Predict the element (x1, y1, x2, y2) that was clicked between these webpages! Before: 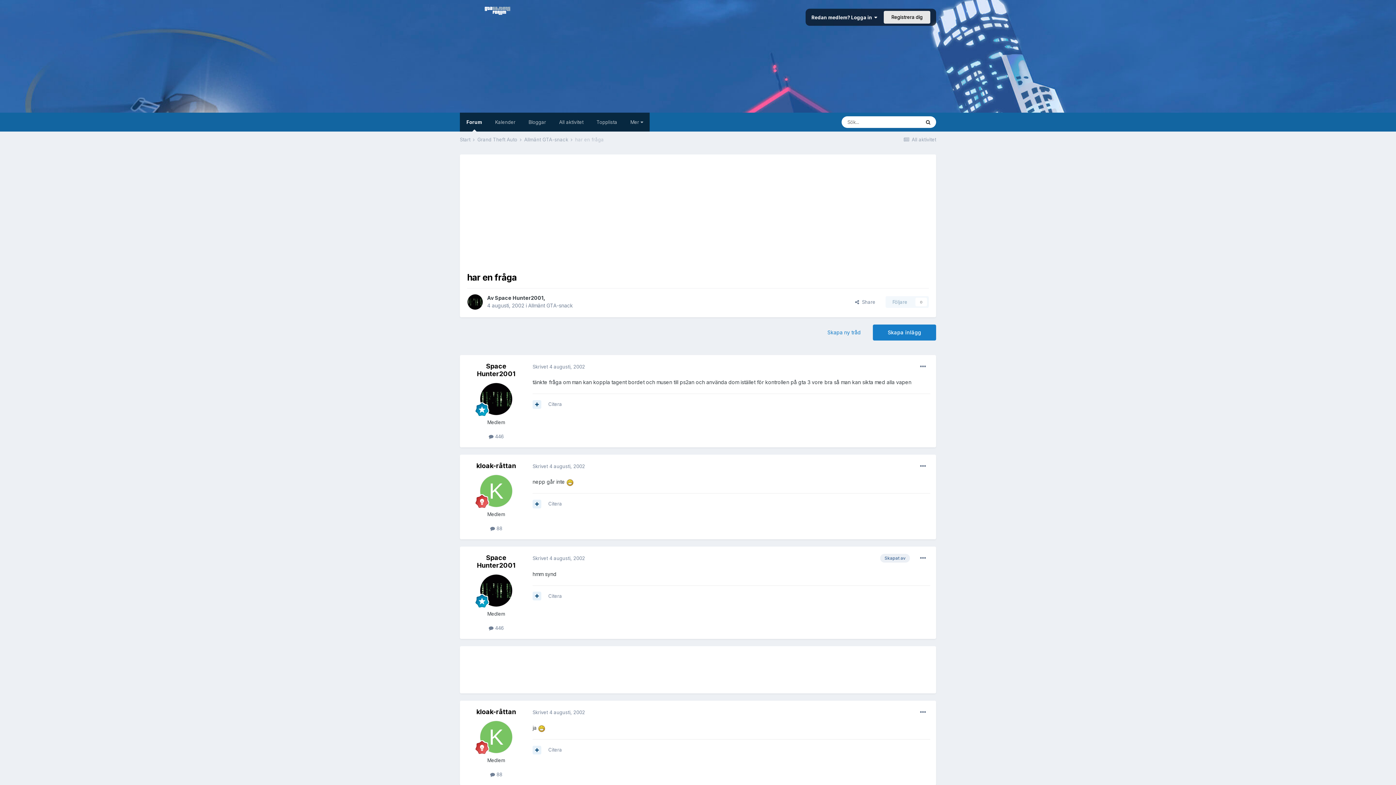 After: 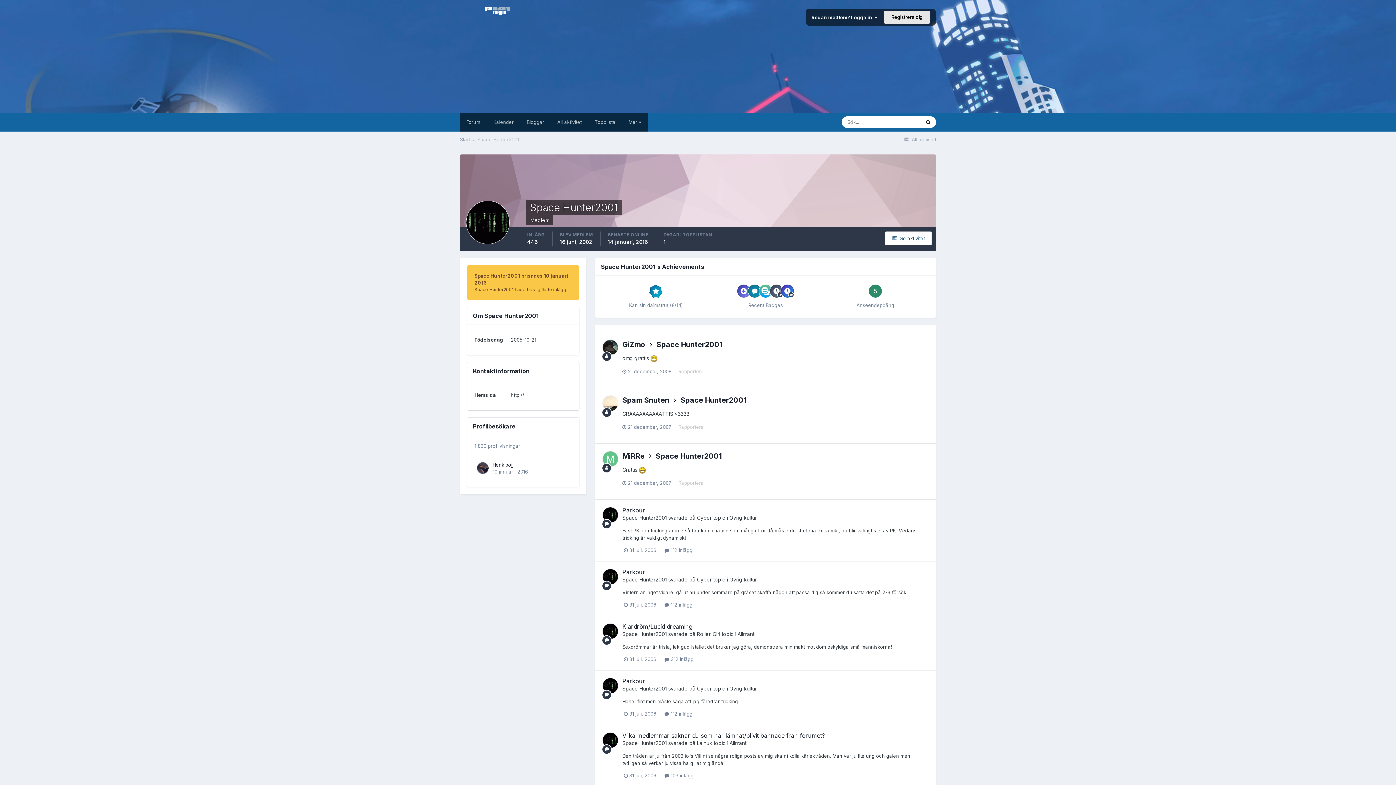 Action: bbox: (477, 362, 515, 377) label: Space Hunter2001